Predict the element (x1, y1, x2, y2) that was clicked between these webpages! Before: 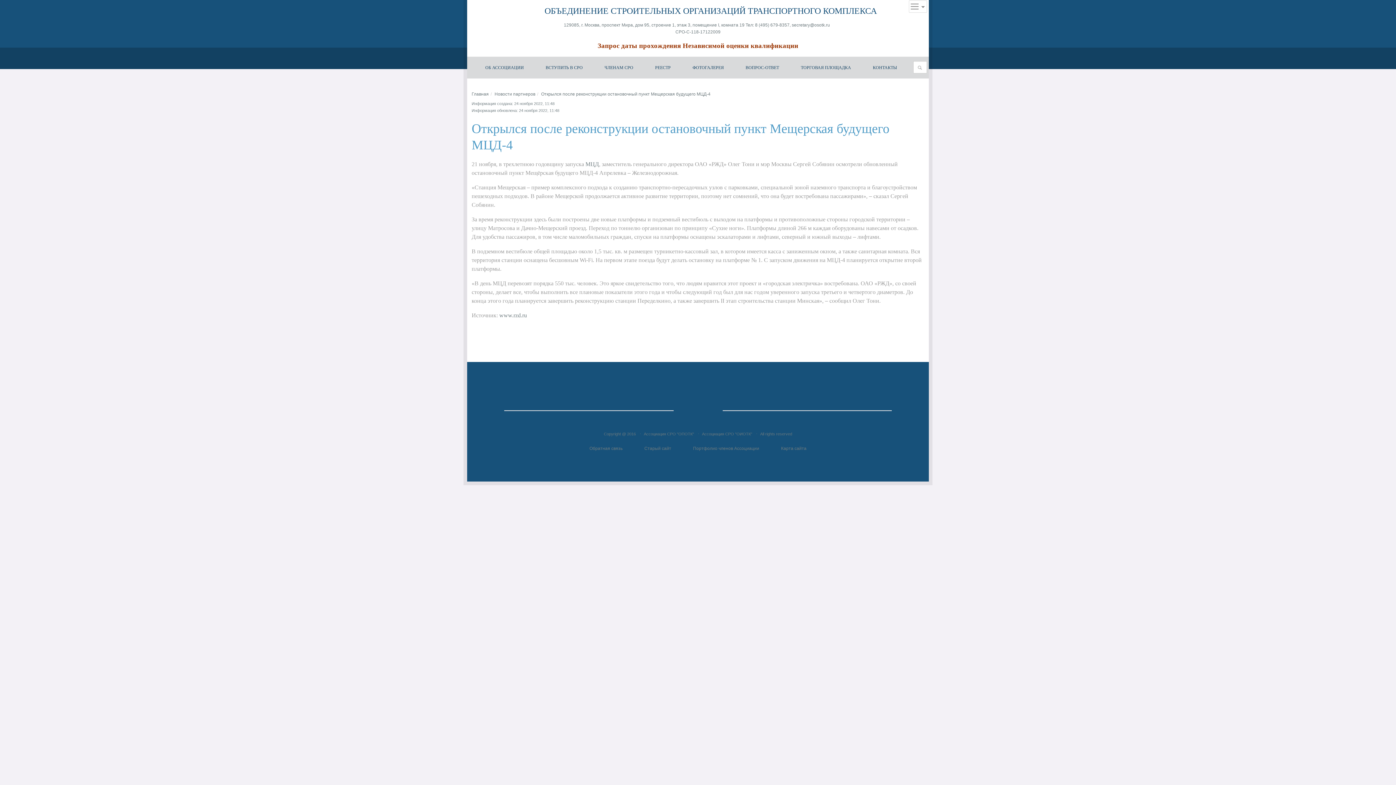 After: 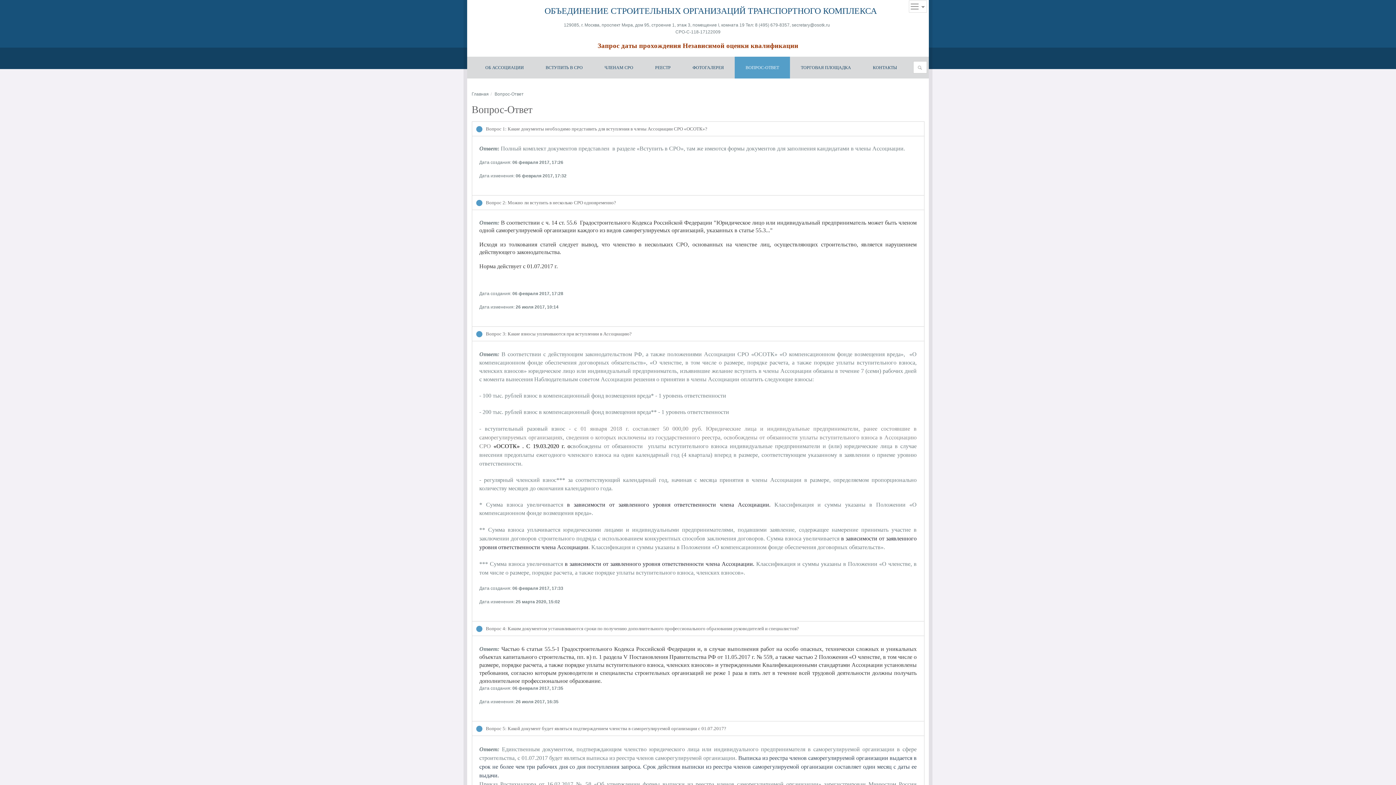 Action: label: ВОПРОС-ОТВЕТ bbox: (734, 56, 790, 78)